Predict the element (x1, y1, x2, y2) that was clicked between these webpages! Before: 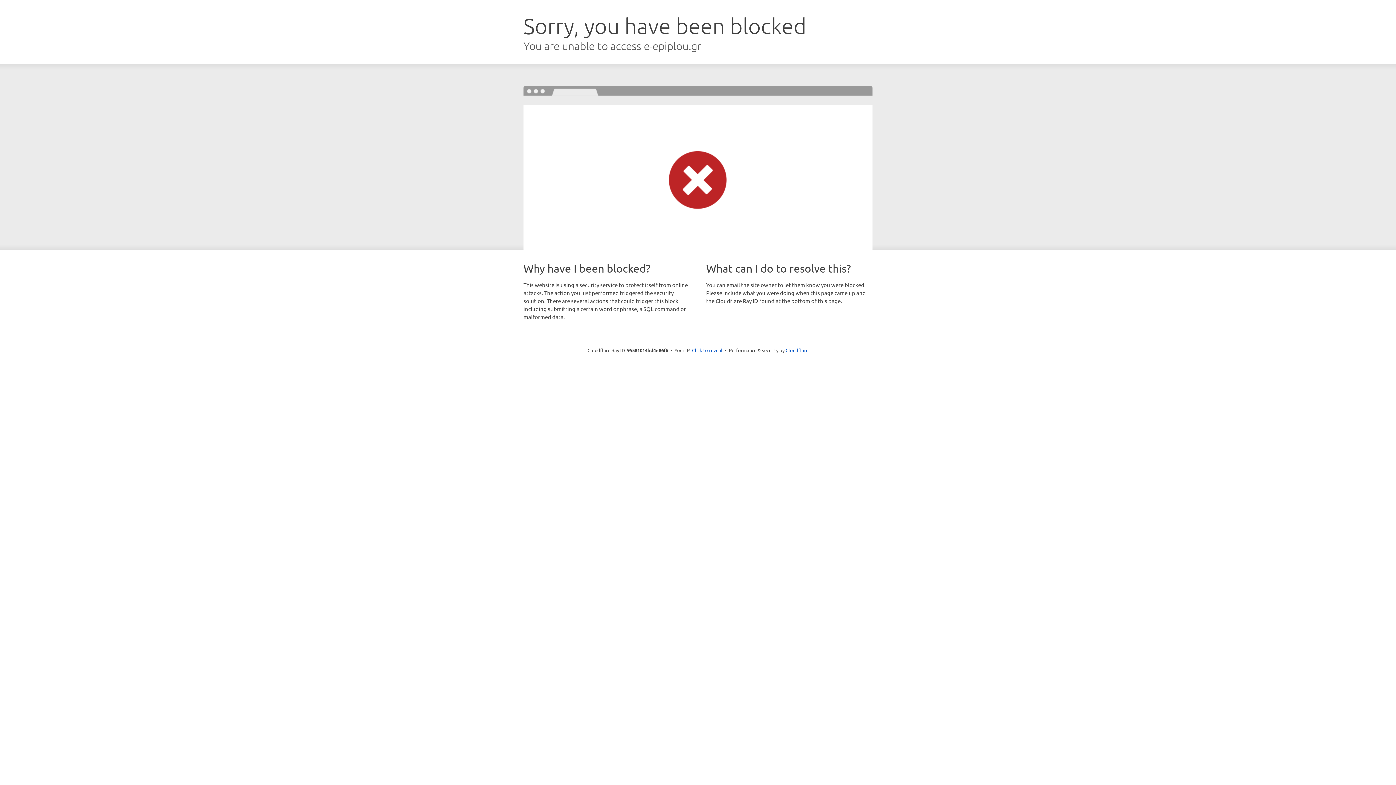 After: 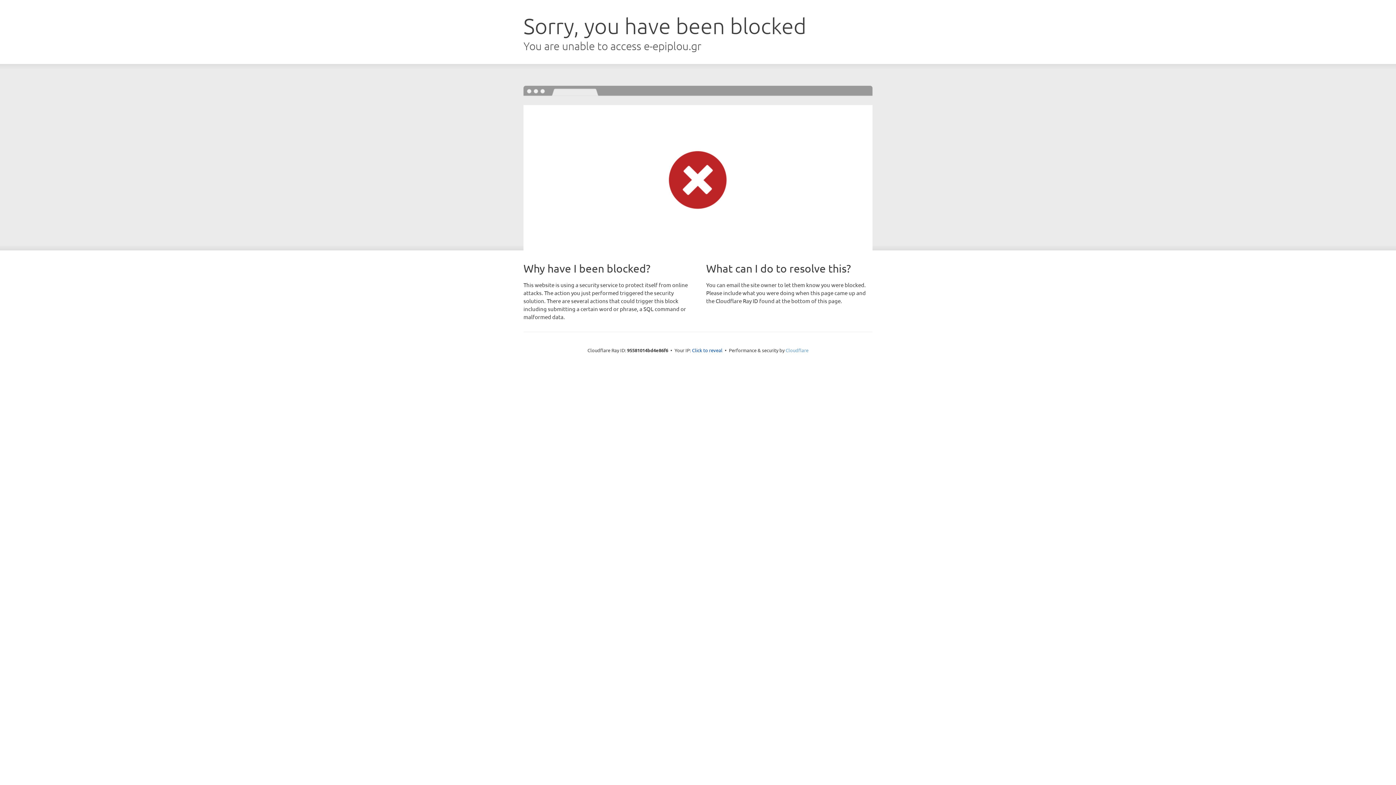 Action: label: Cloudflare bbox: (785, 347, 808, 353)